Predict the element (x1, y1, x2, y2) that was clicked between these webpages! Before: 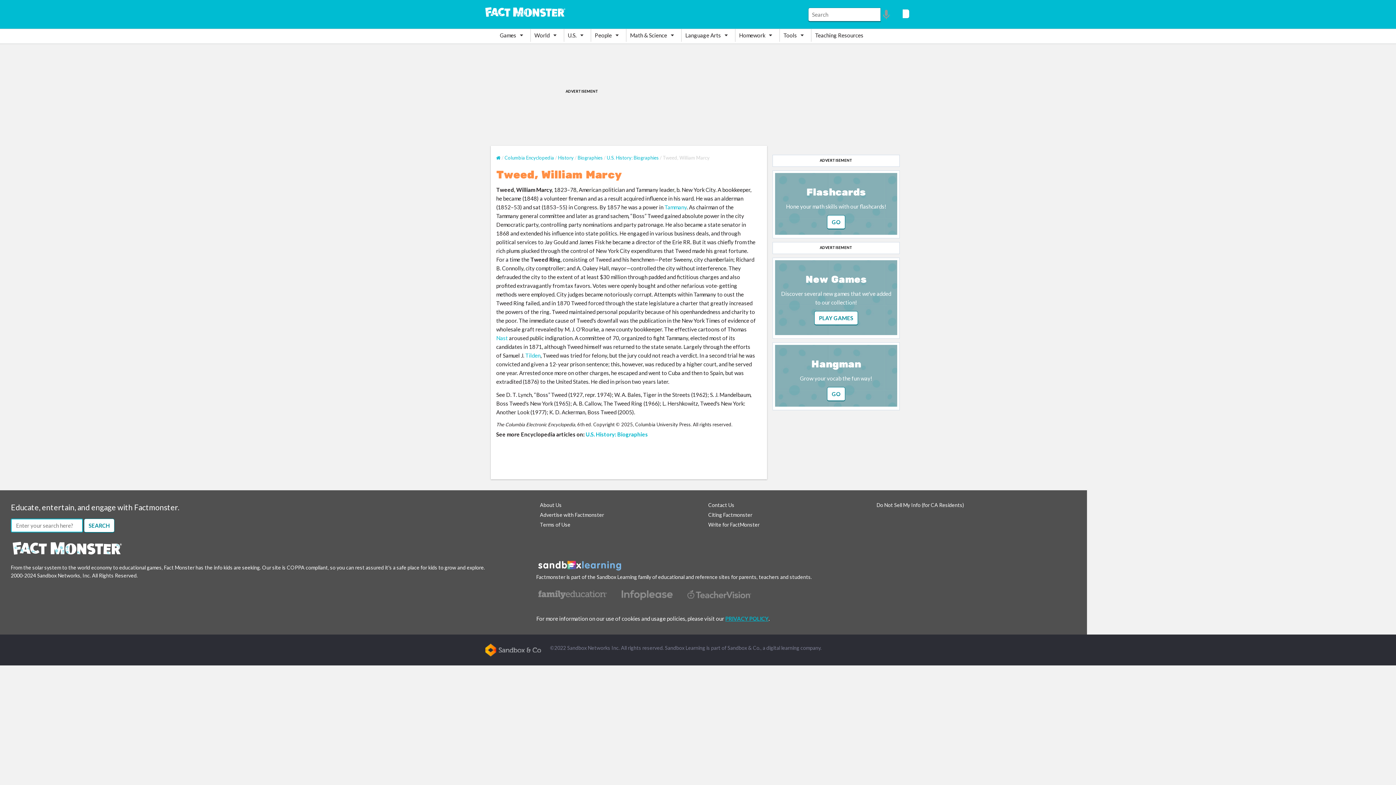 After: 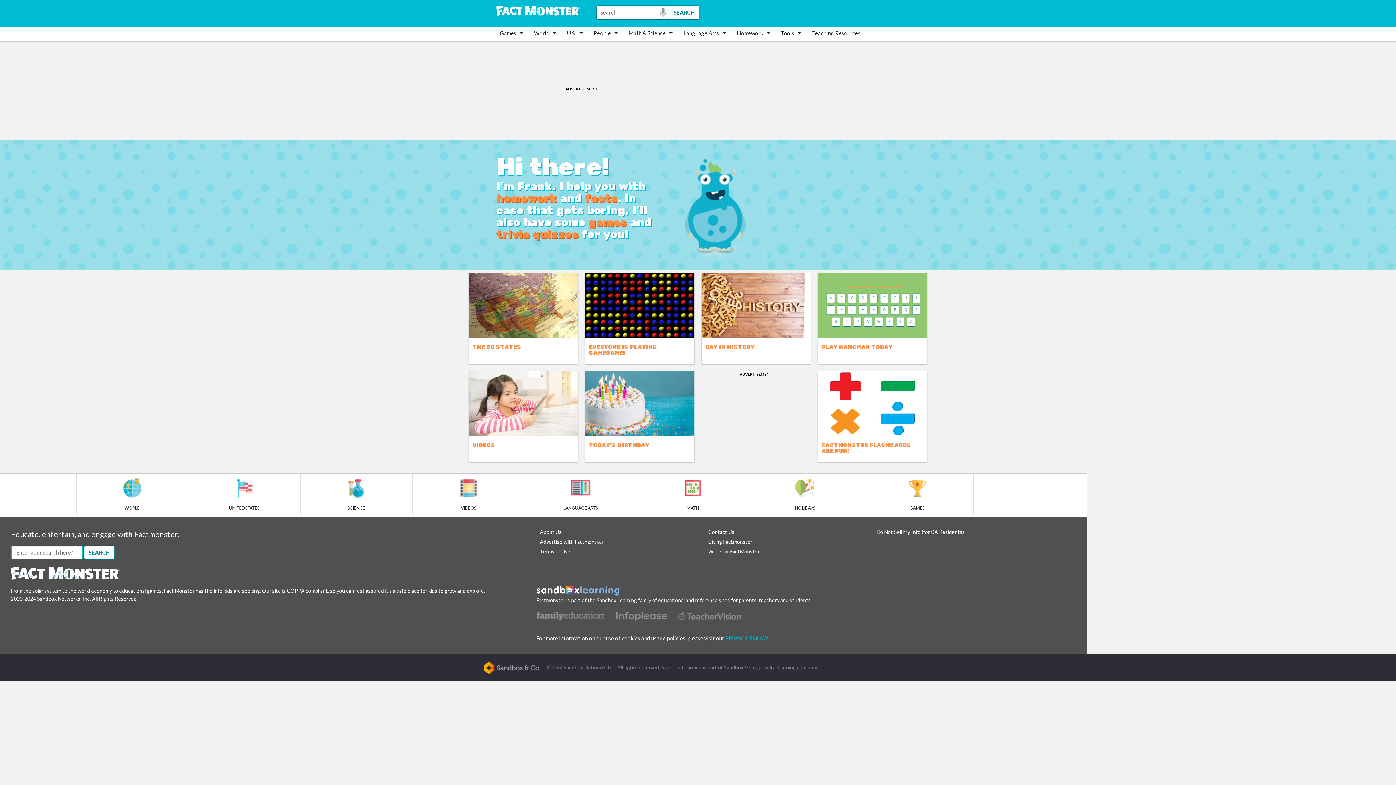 Action: bbox: (478, 5, 572, 16)